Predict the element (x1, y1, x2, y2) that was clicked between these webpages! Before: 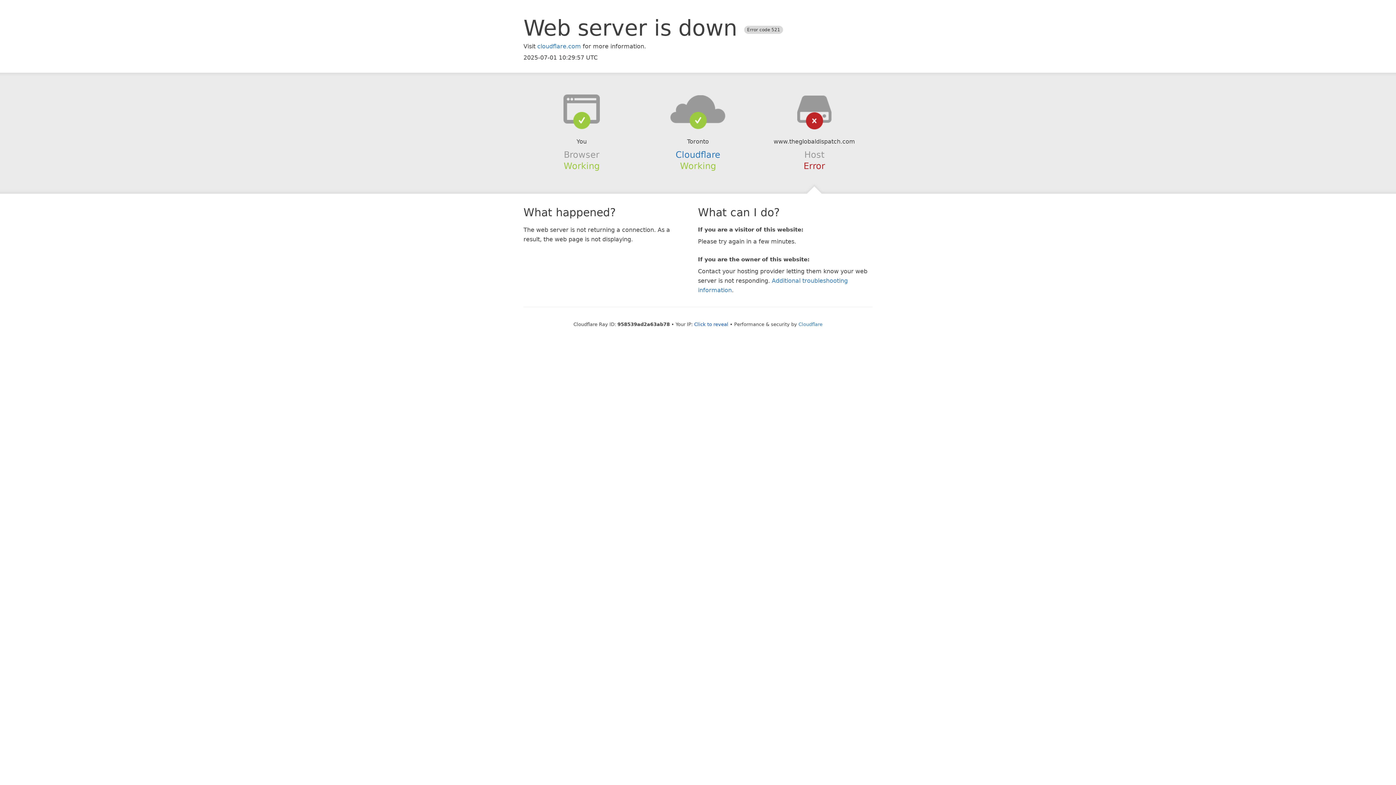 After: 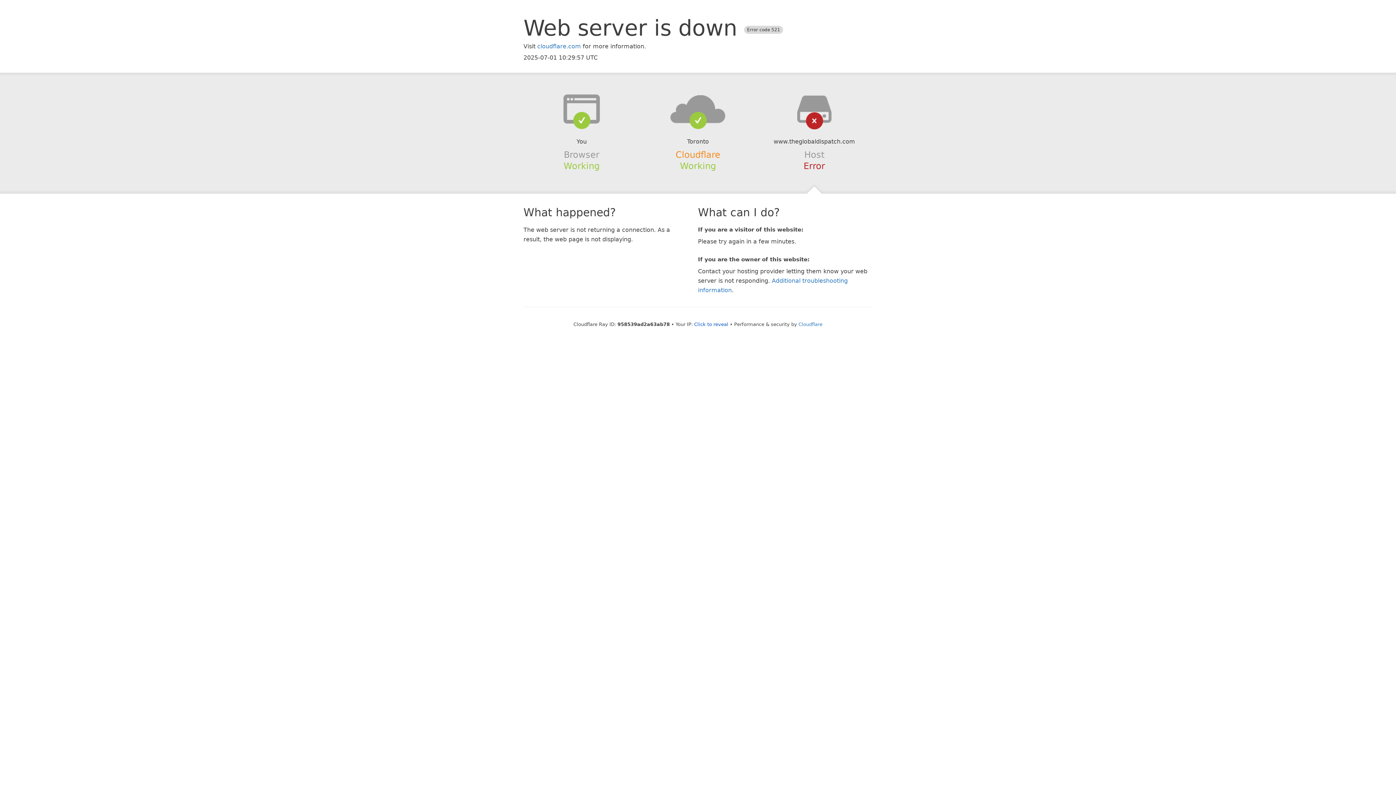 Action: bbox: (675, 149, 720, 159) label: Cloudflare